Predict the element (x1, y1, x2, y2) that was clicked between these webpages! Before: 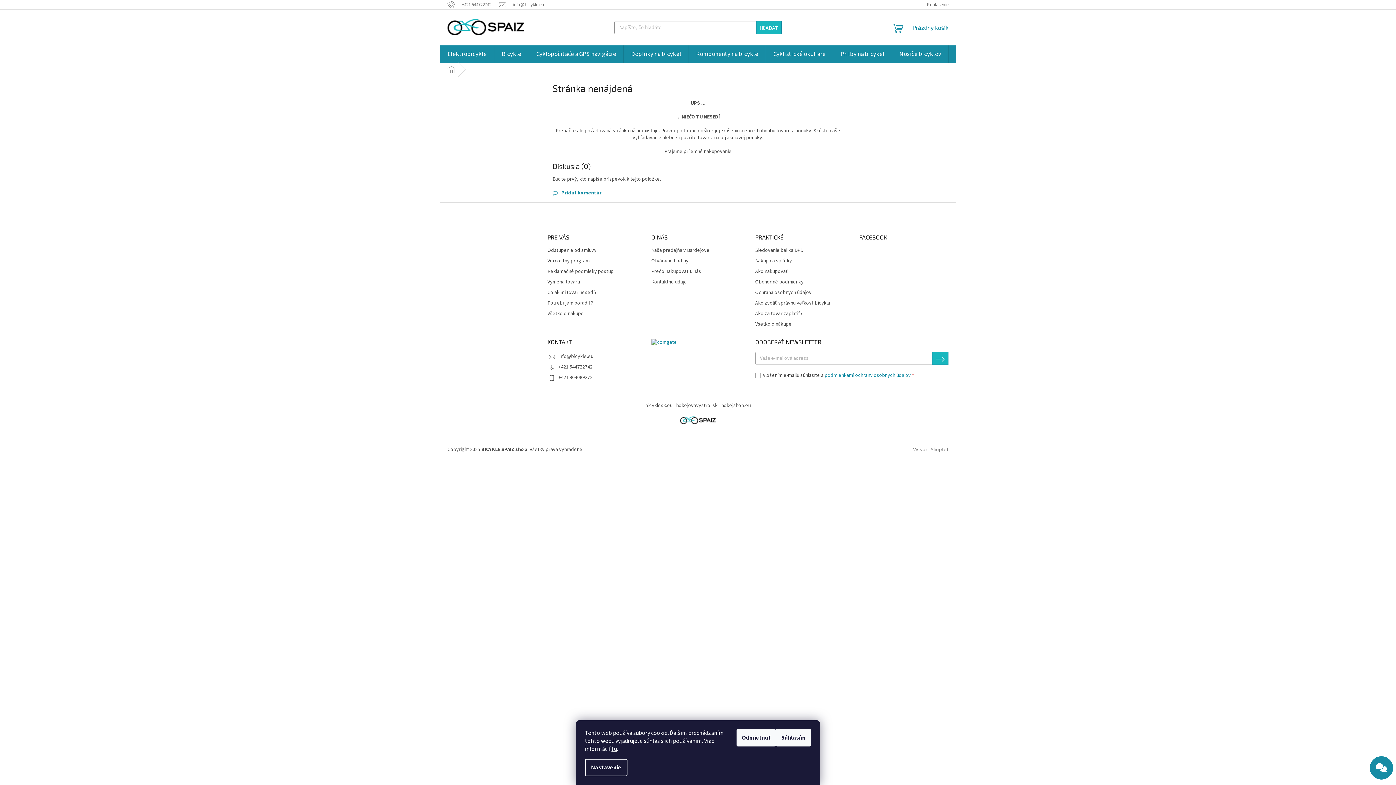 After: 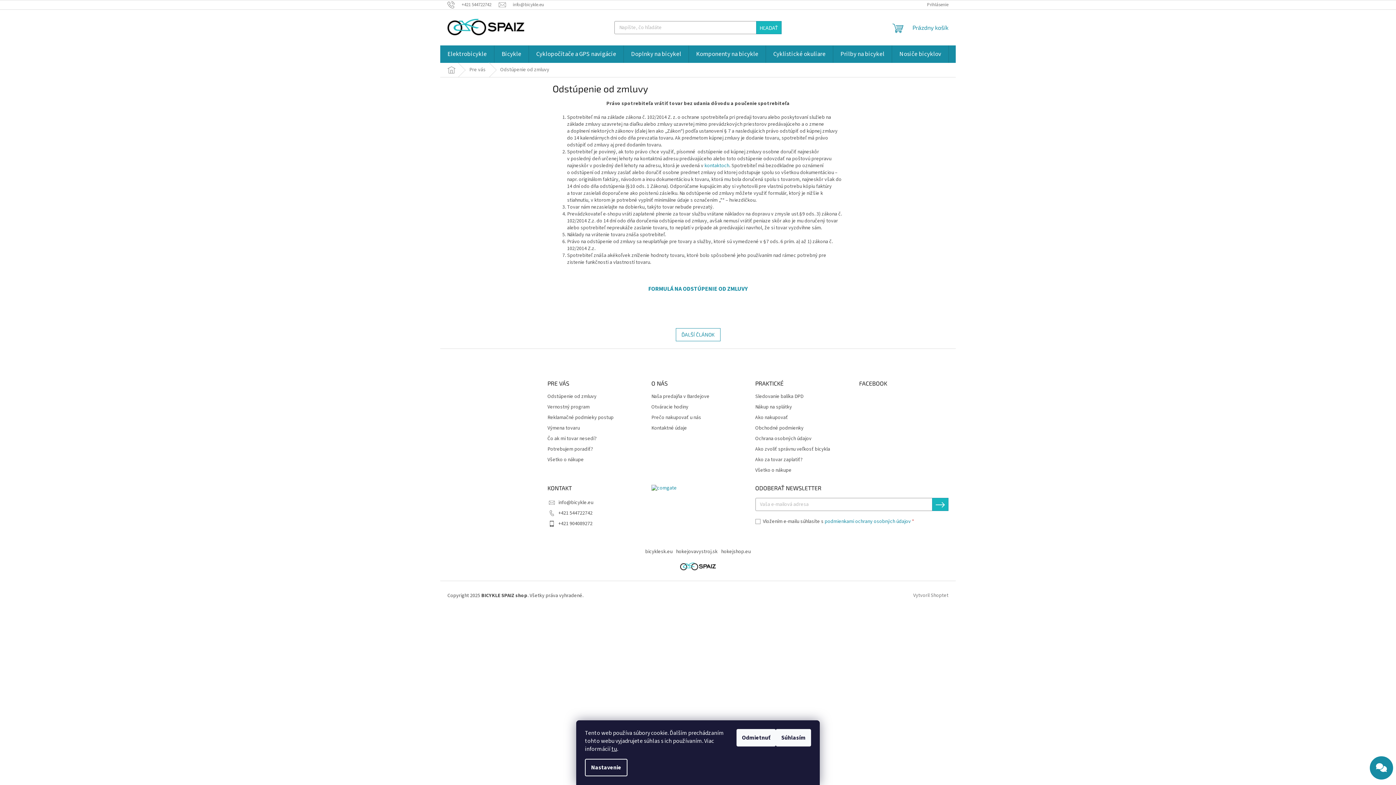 Action: bbox: (547, 247, 637, 254) label: Odstúpenie od zmluvy